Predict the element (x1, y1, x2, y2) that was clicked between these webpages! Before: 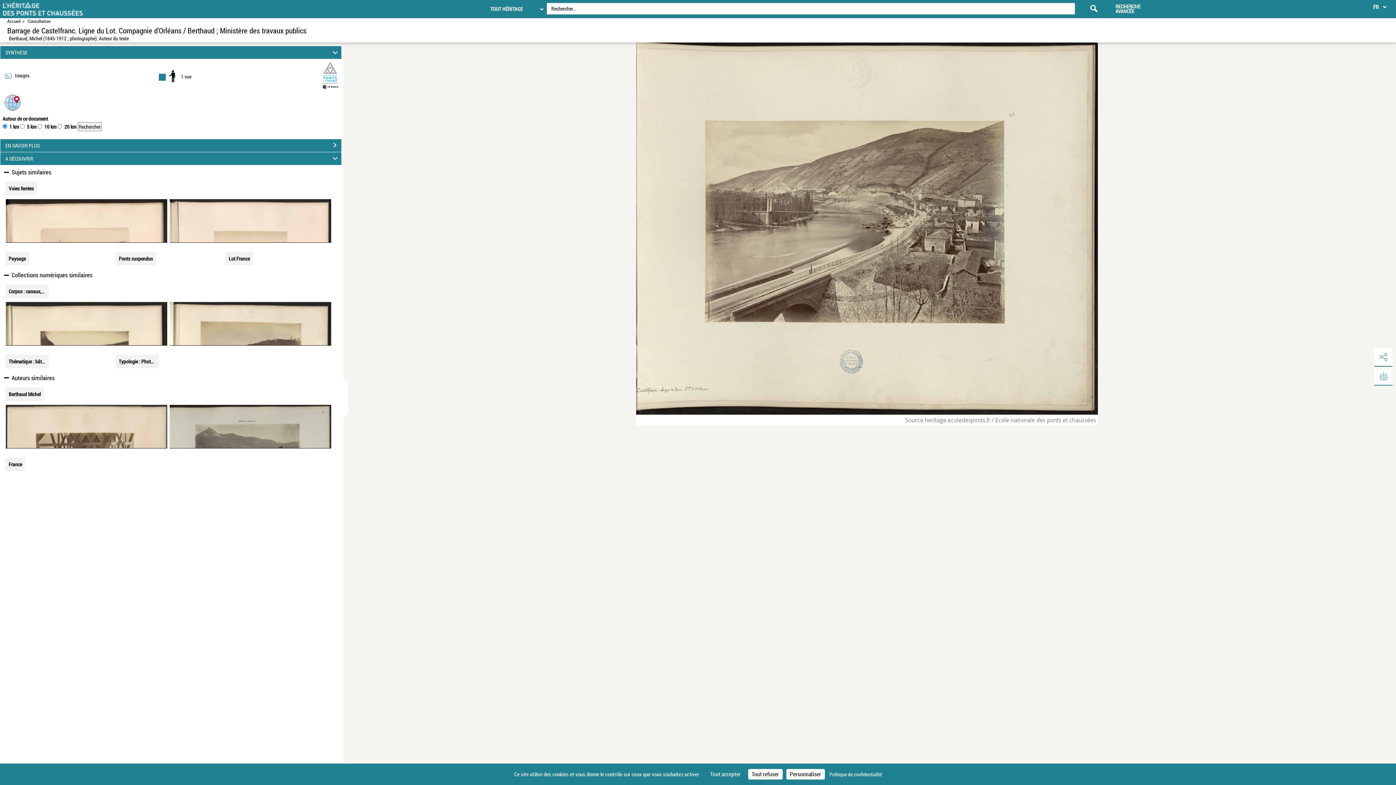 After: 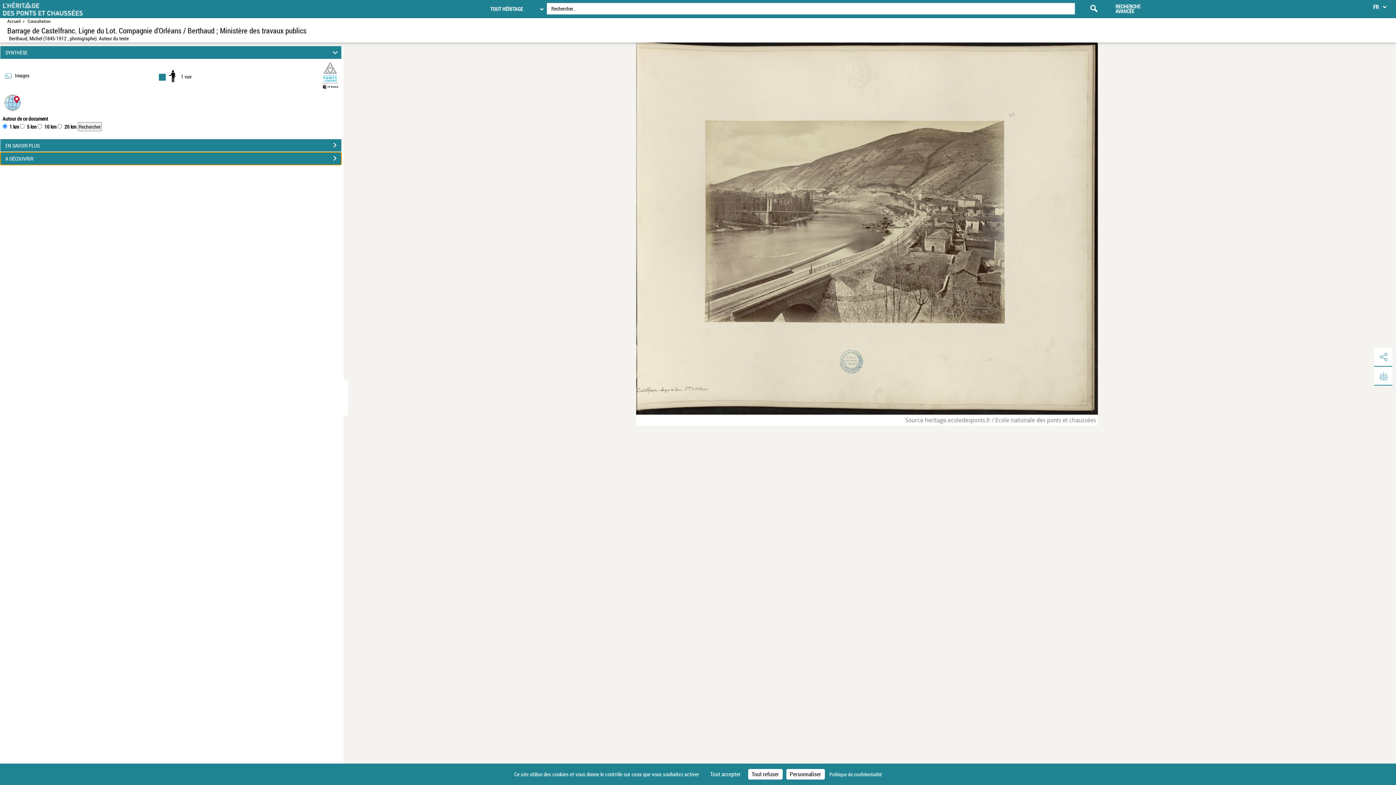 Action: label: A DÉCOUVRIR bbox: (0, 152, 341, 165)